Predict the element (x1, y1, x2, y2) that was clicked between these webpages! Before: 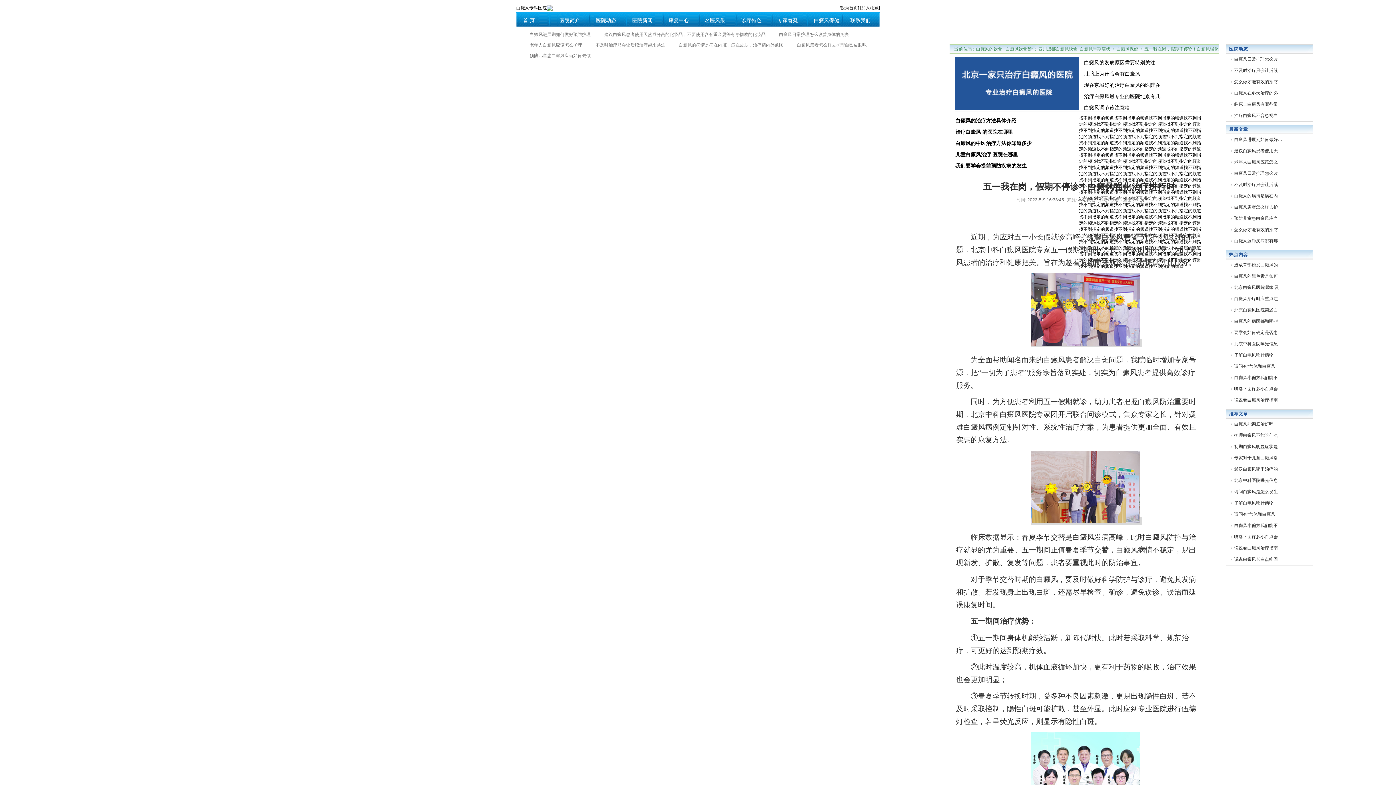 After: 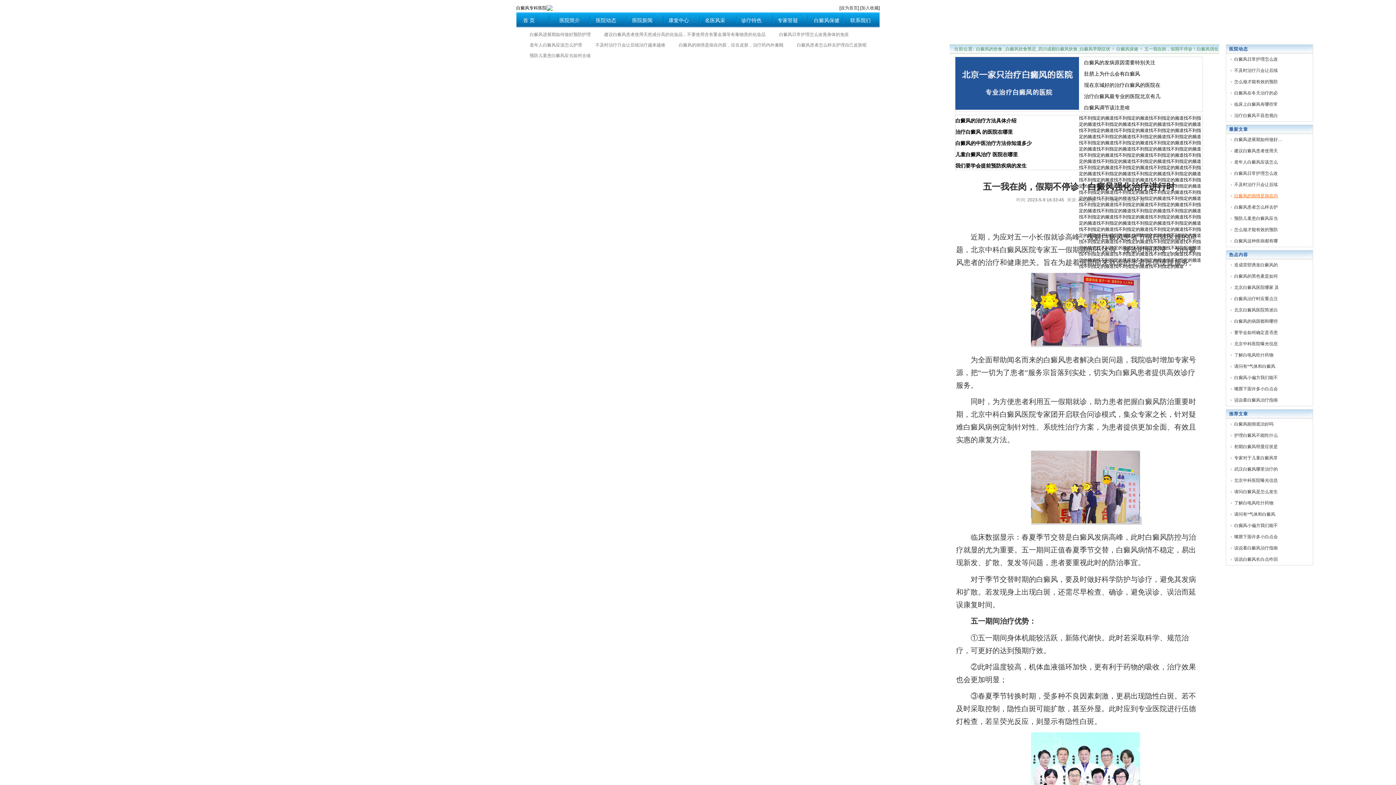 Action: bbox: (1229, 192, 1310, 200) label: 白癜风的病情是病在内